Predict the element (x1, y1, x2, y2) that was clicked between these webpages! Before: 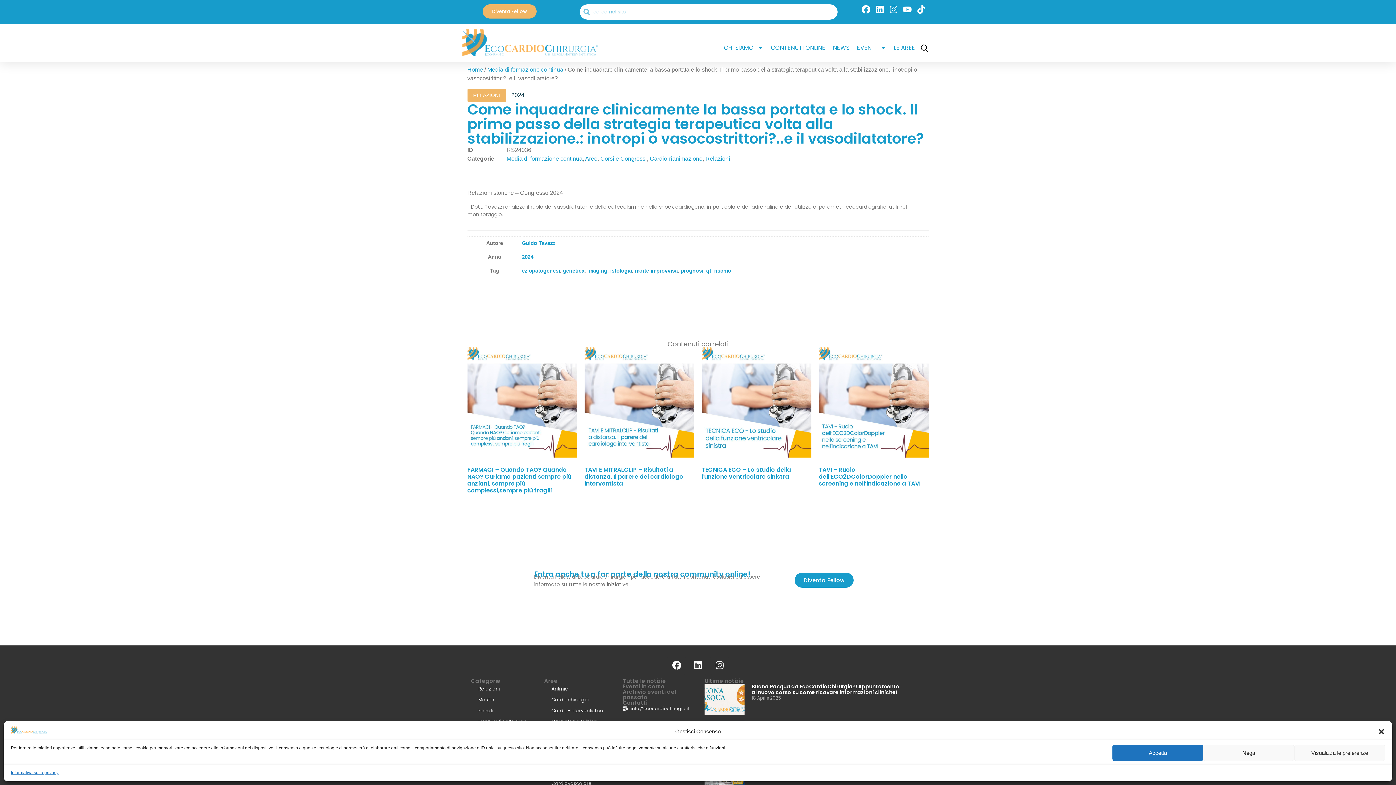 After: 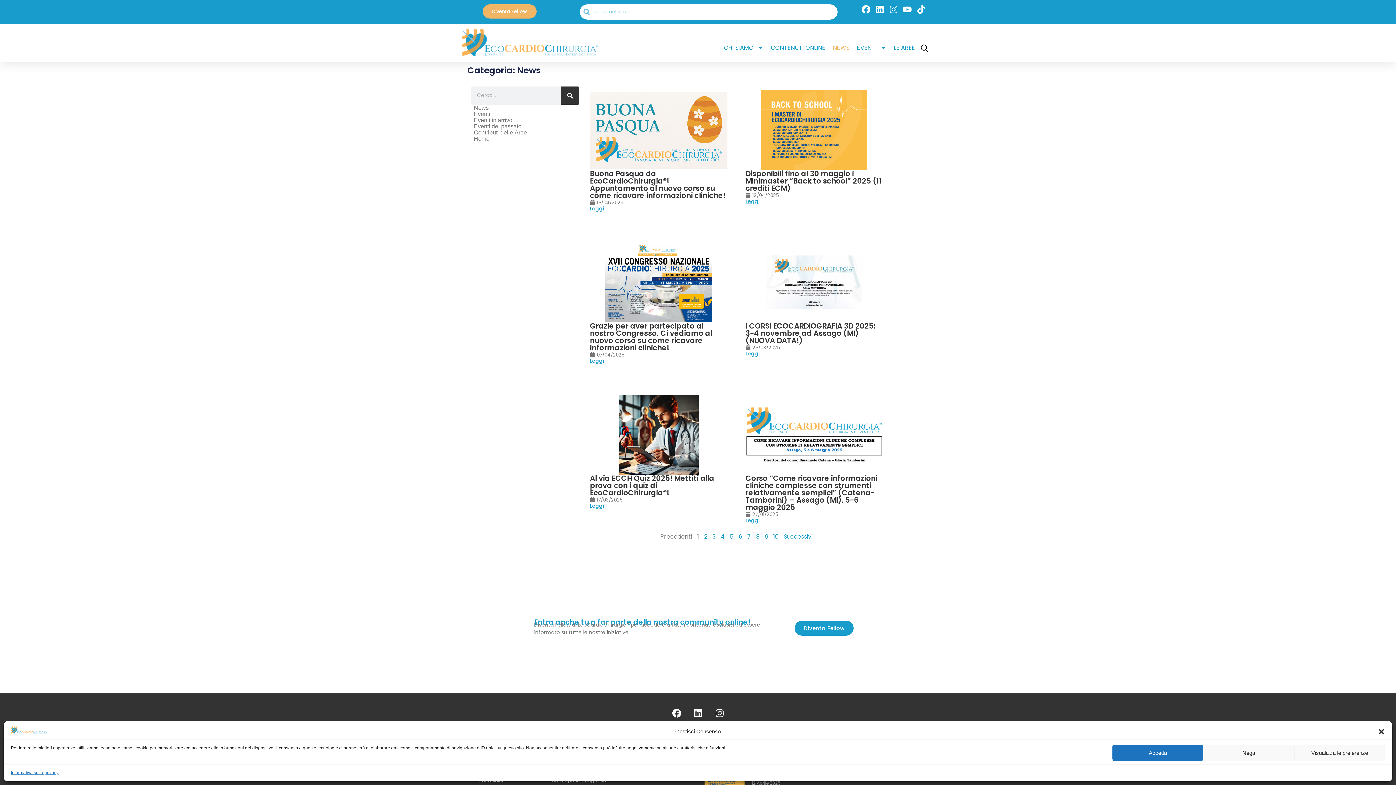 Action: bbox: (704, 677, 744, 684) label: Ultime notizie